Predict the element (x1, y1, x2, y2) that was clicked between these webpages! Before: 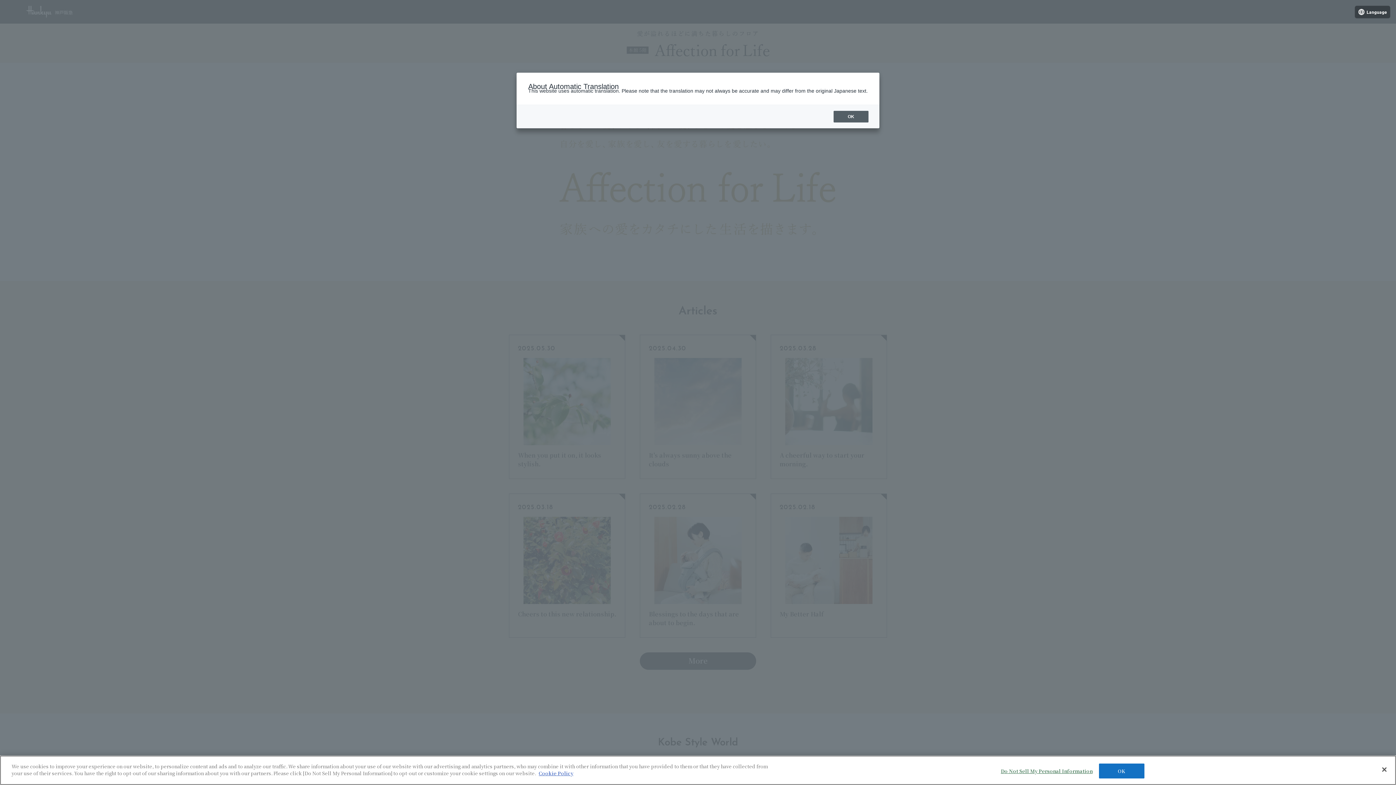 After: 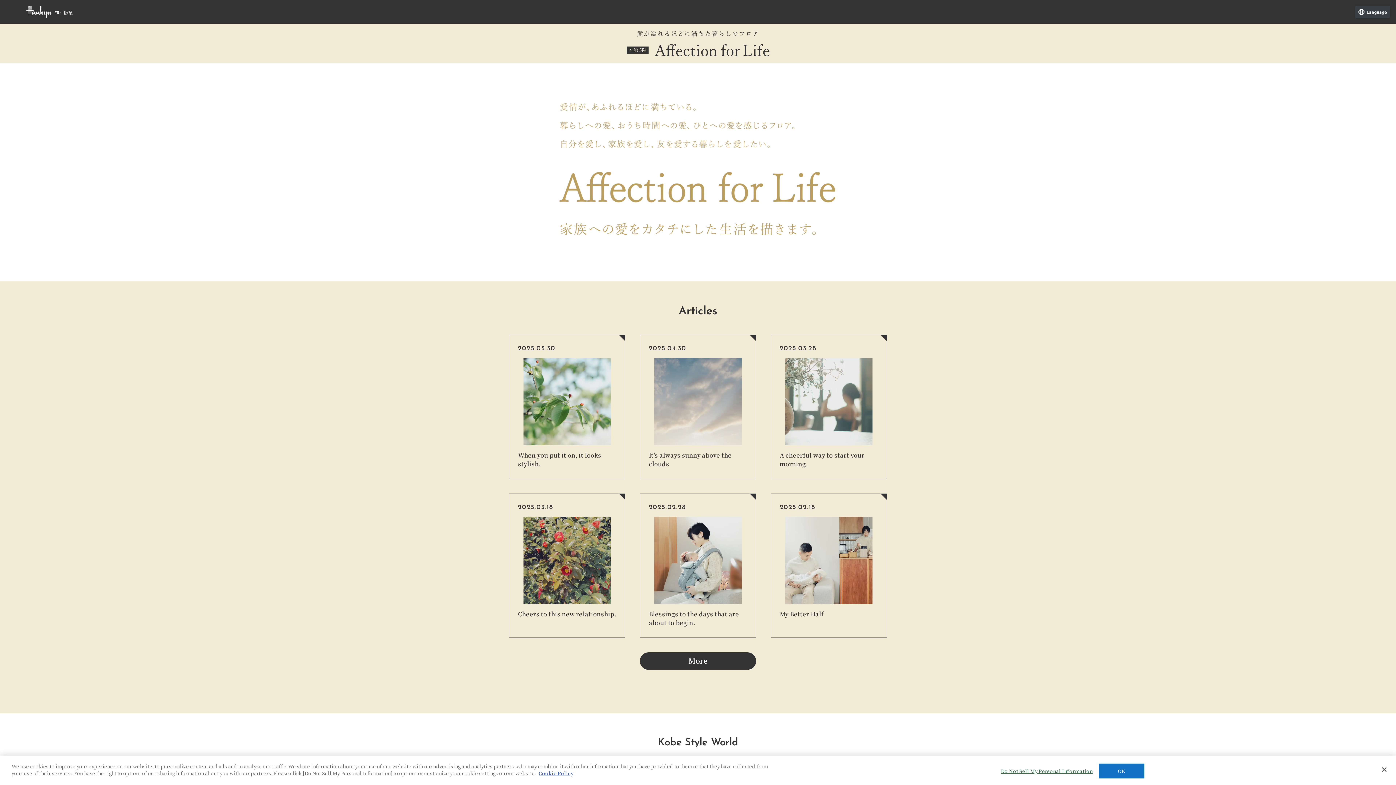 Action: label: OK bbox: (833, 110, 868, 122)